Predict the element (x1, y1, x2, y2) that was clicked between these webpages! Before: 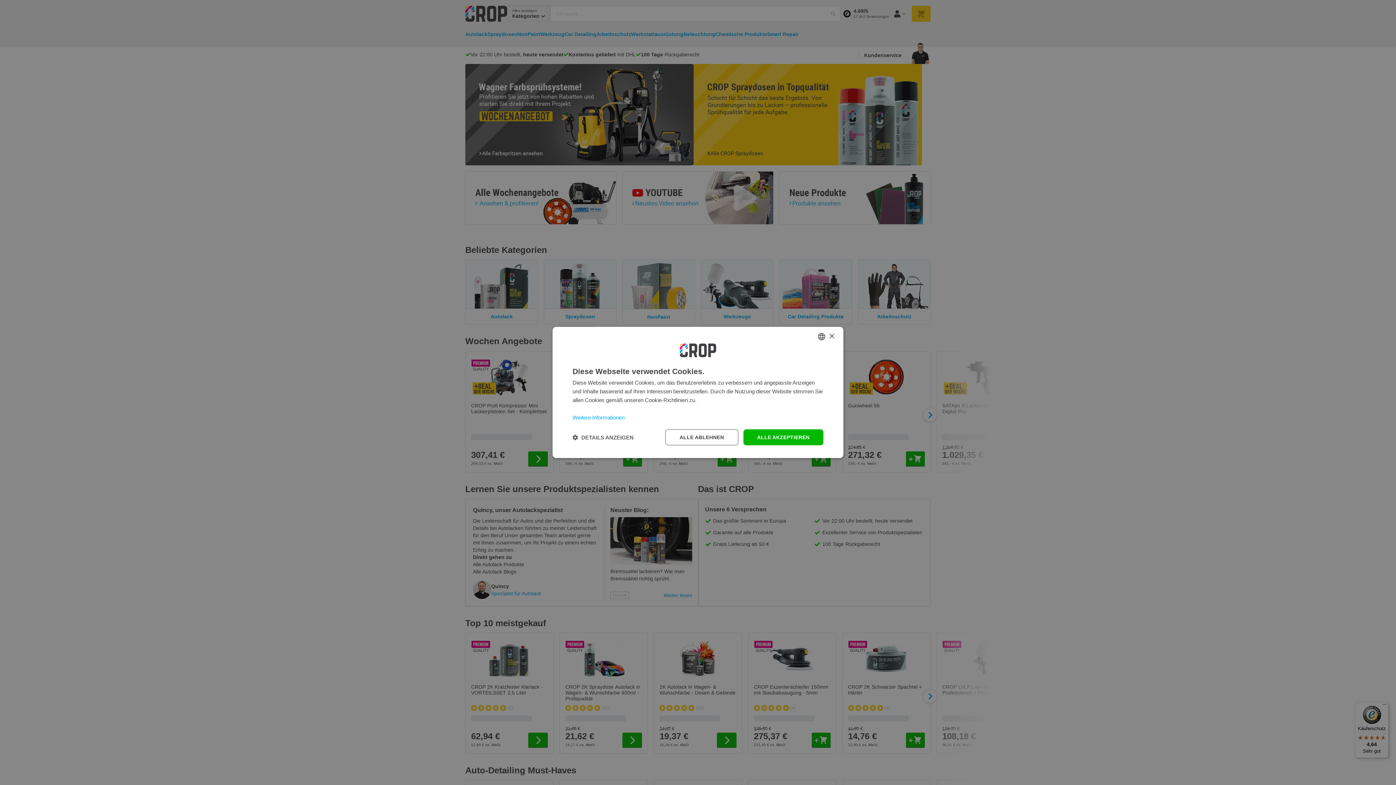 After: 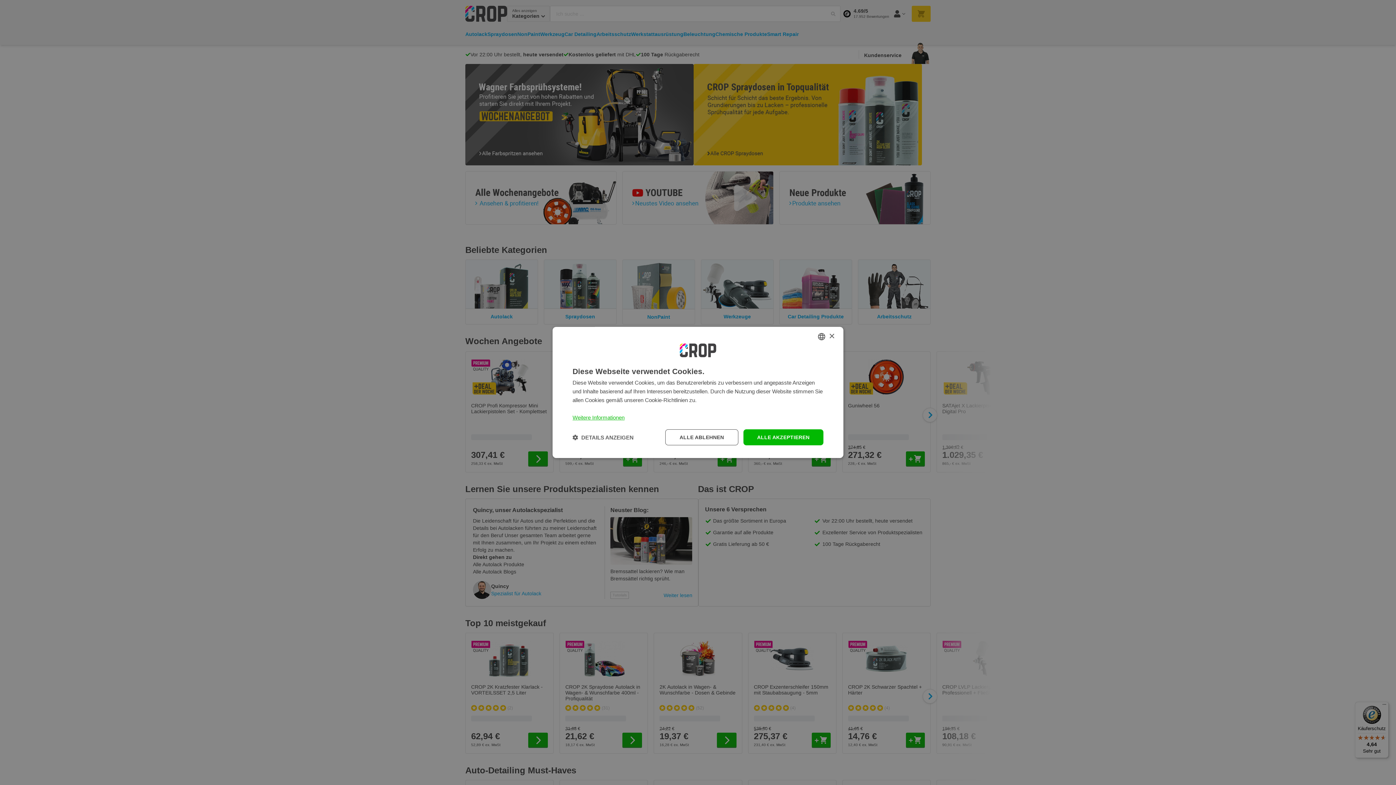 Action: bbox: (572, 414, 624, 420) label: Lees verder, opens a new window